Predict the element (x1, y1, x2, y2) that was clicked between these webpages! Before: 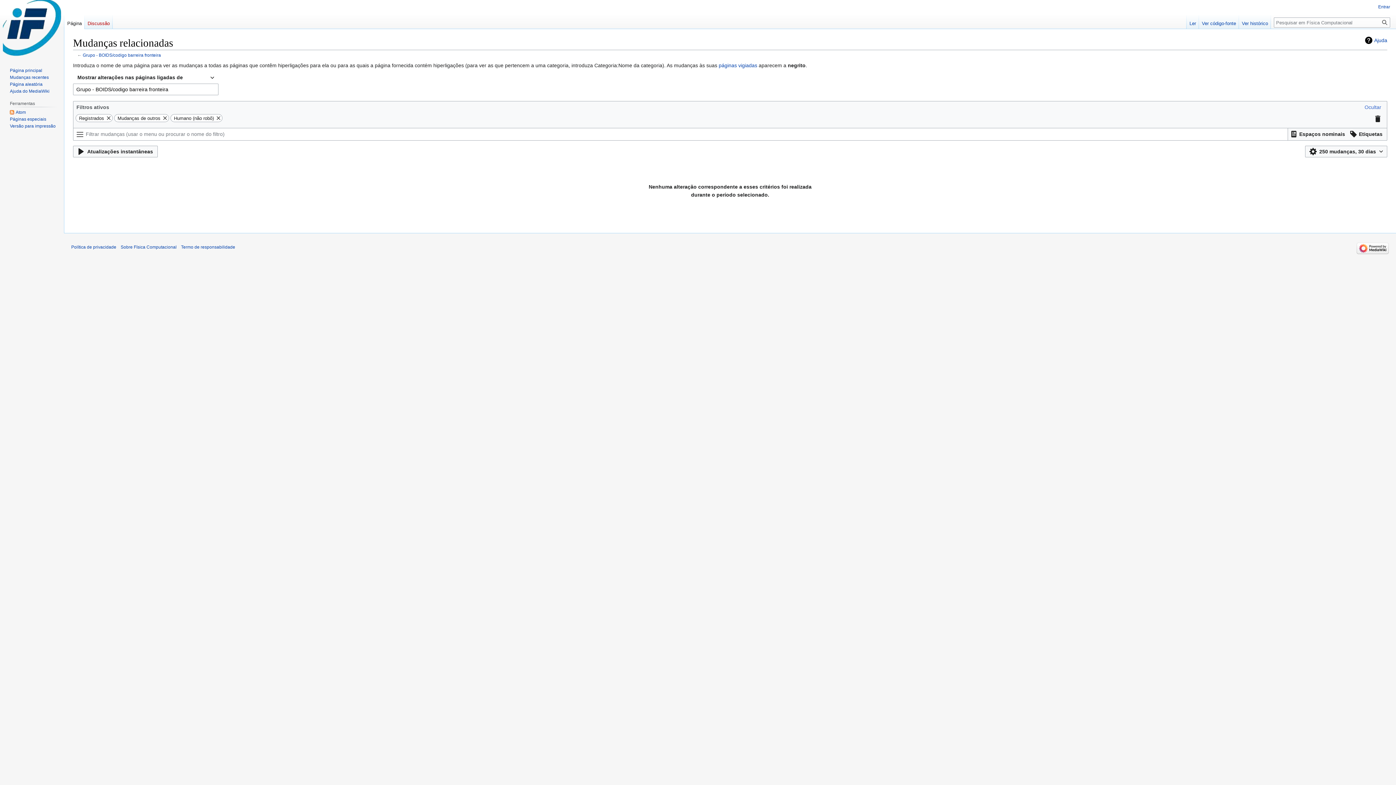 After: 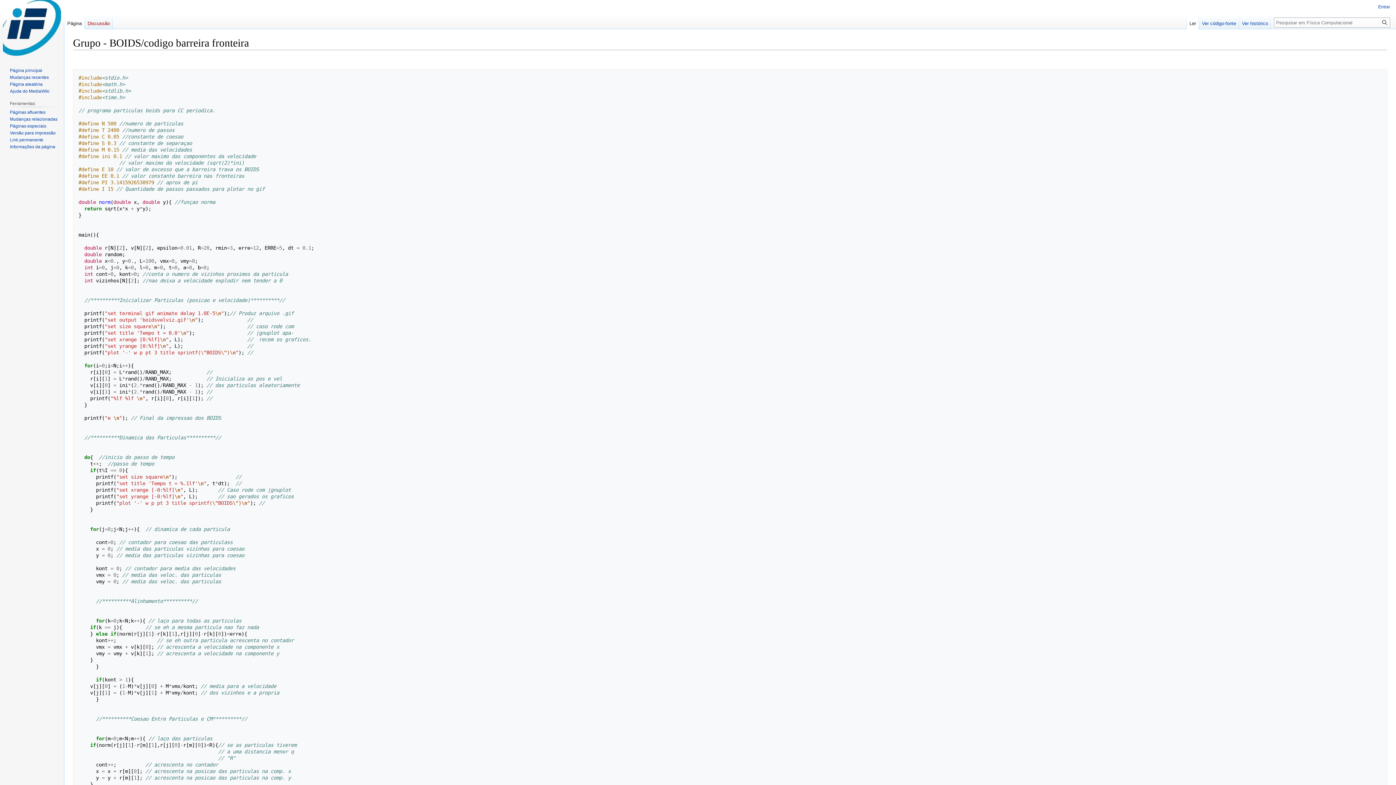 Action: bbox: (64, 14, 84, 29) label: Página